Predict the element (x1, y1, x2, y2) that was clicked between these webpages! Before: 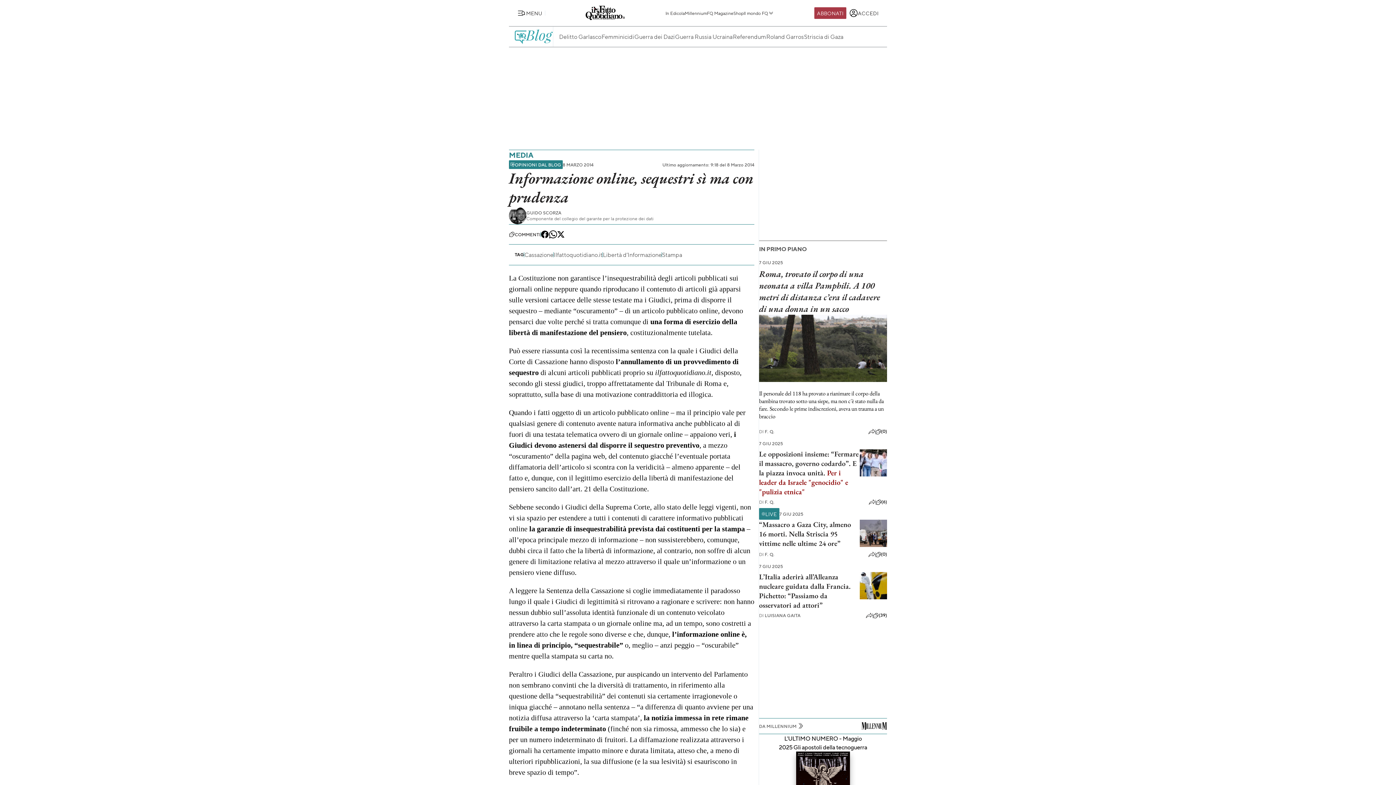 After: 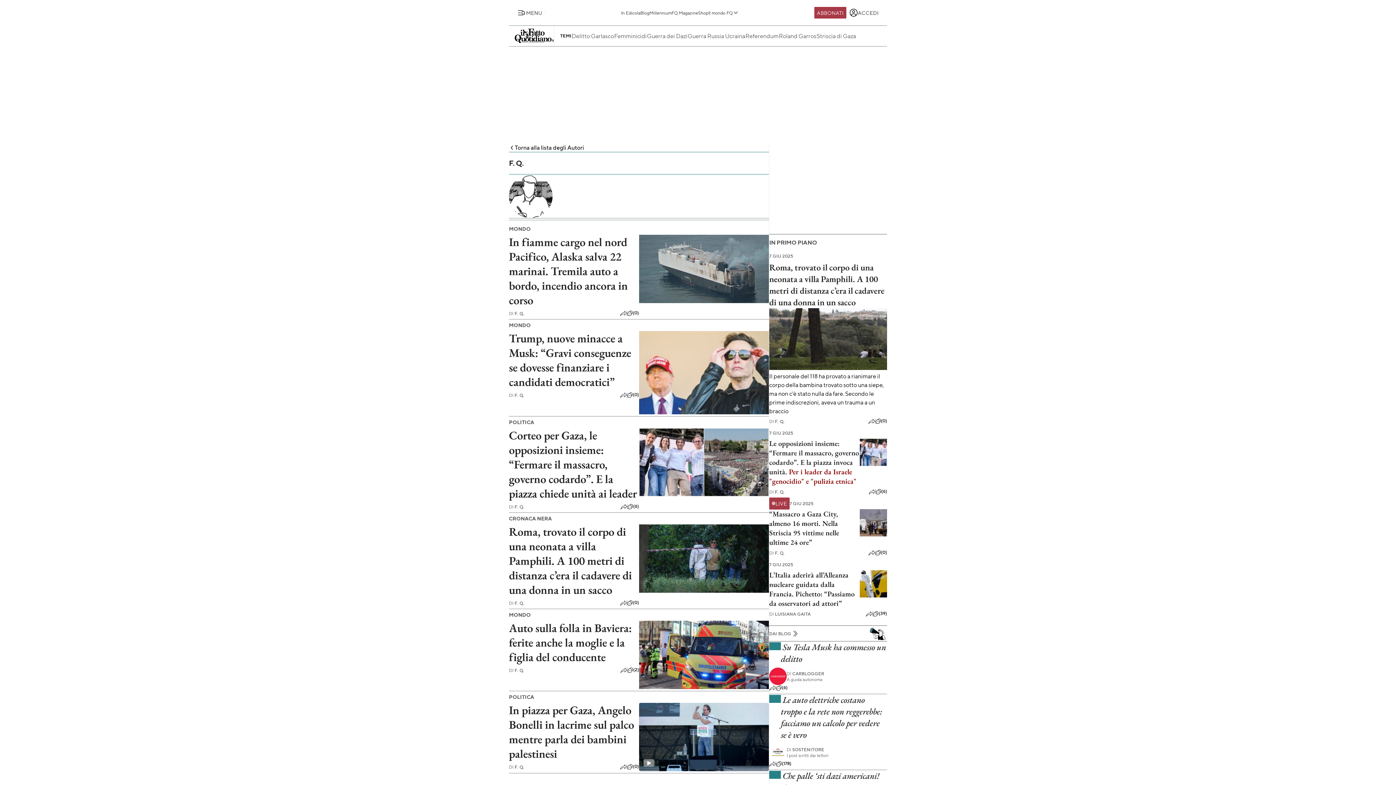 Action: bbox: (759, 499, 774, 505) label: DI F. Q.